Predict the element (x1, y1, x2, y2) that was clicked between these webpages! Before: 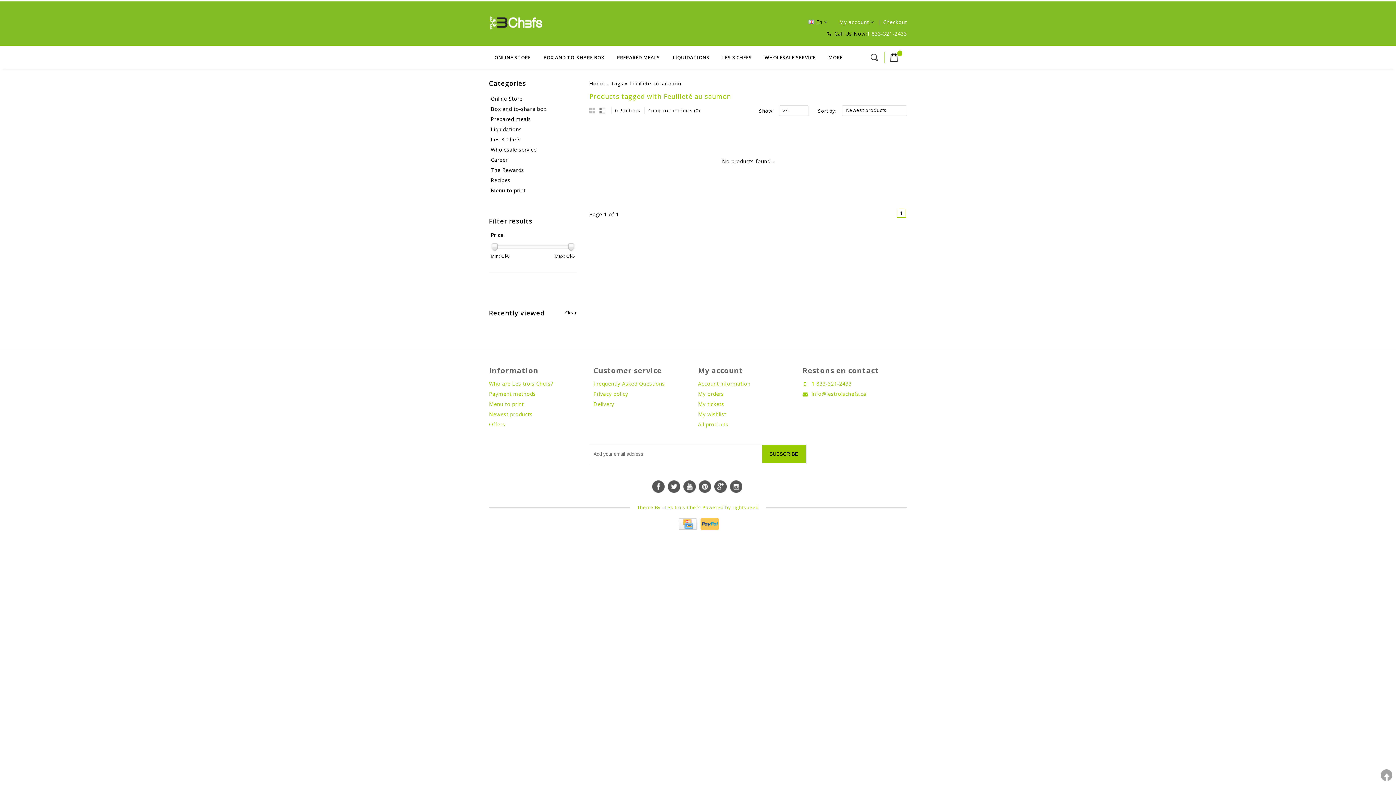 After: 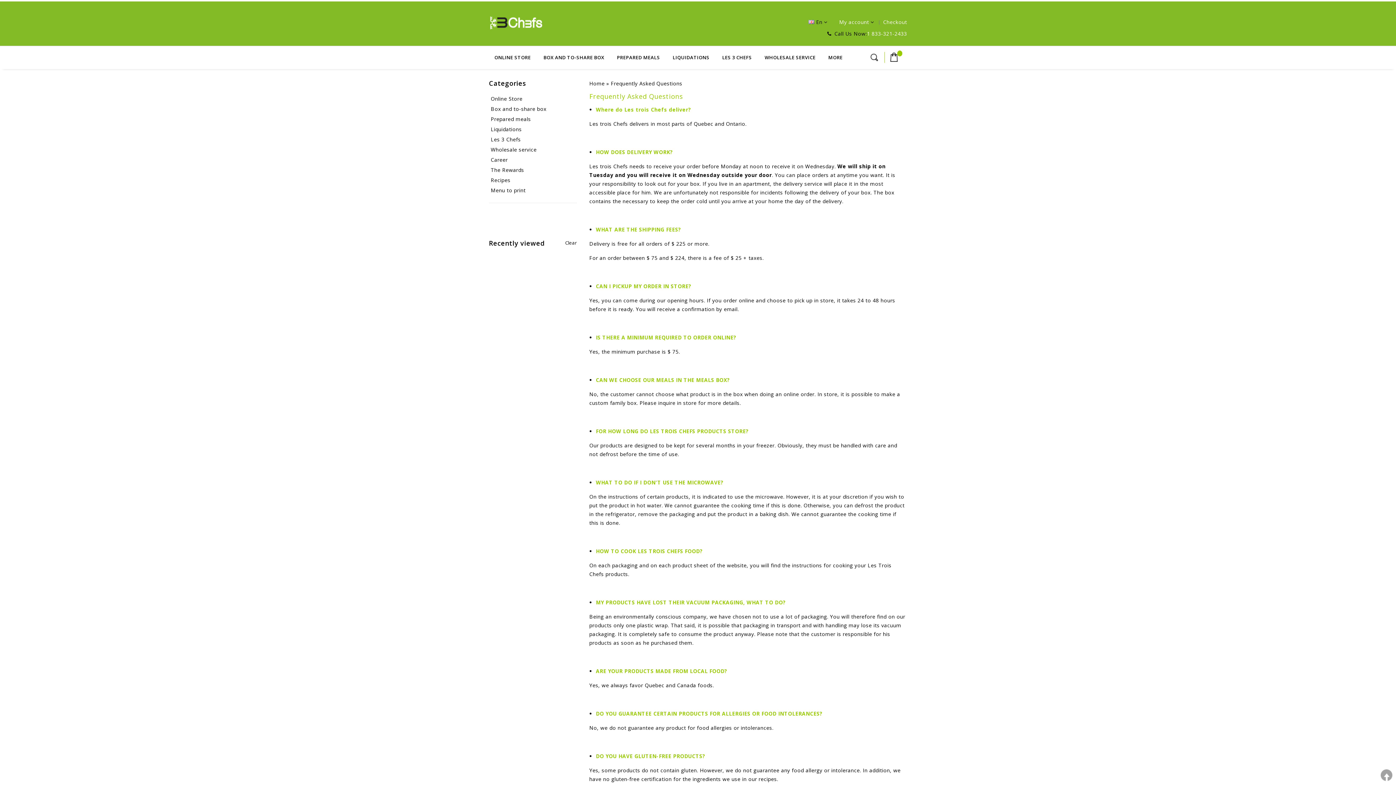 Action: bbox: (593, 380, 665, 387) label: Frequently Asked Questions